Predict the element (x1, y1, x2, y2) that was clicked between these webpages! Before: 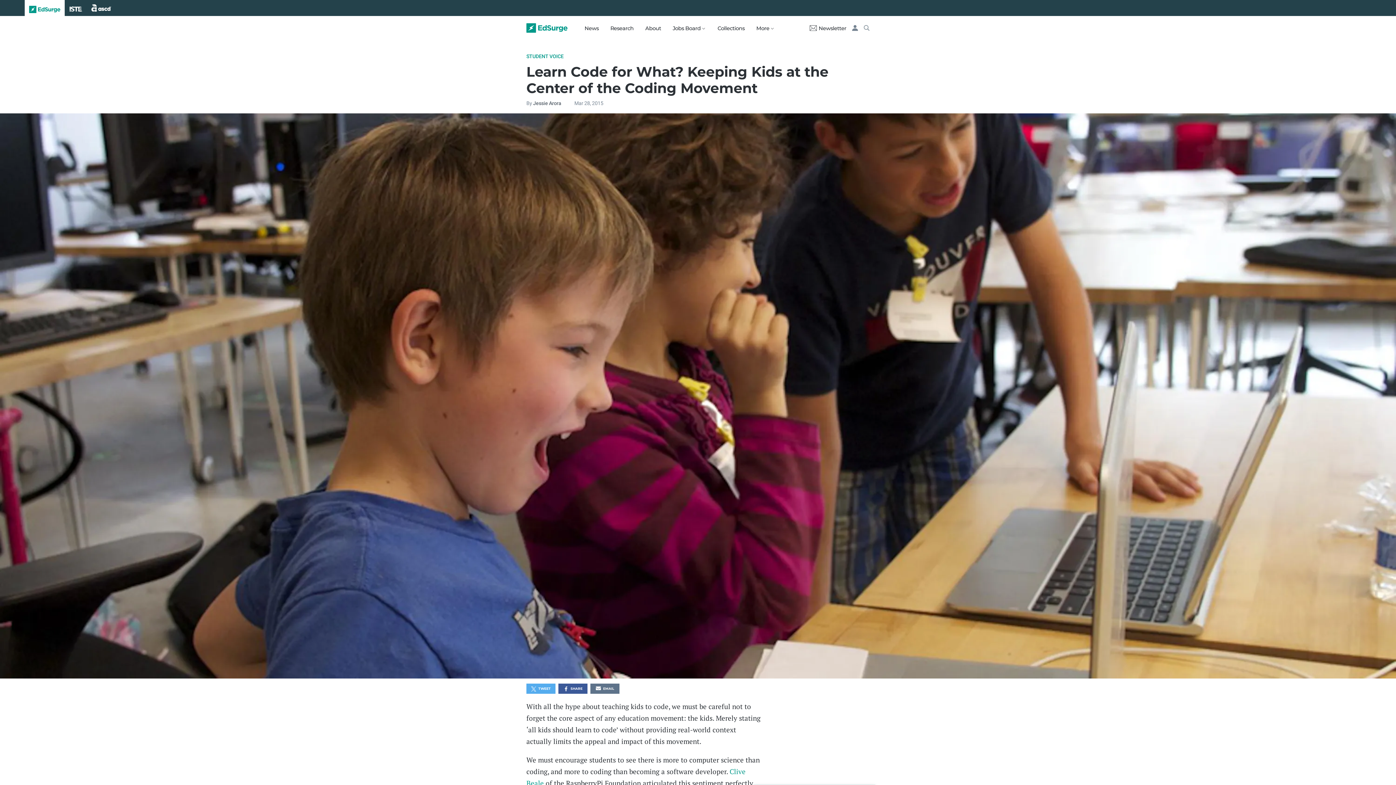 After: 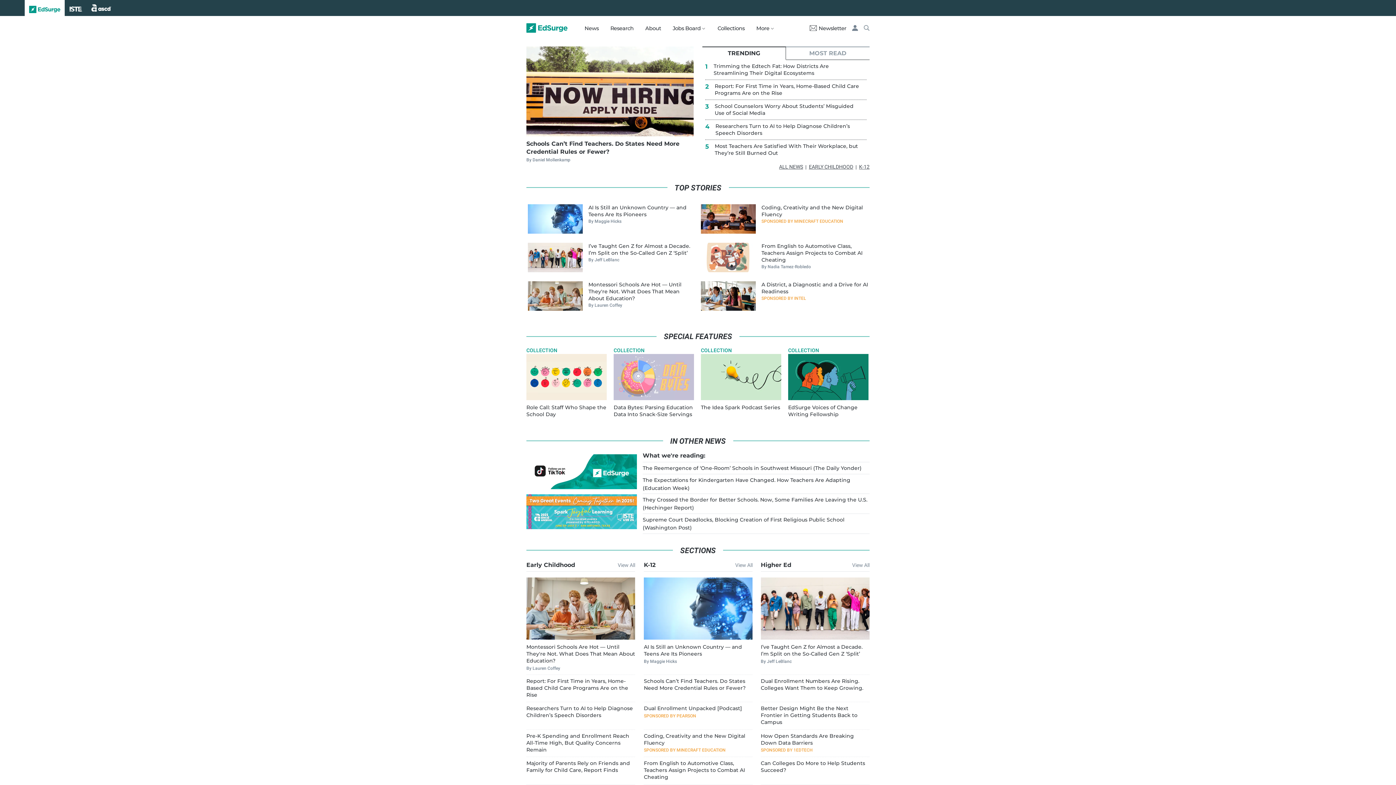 Action: label:   bbox: (526, 23, 567, 33)